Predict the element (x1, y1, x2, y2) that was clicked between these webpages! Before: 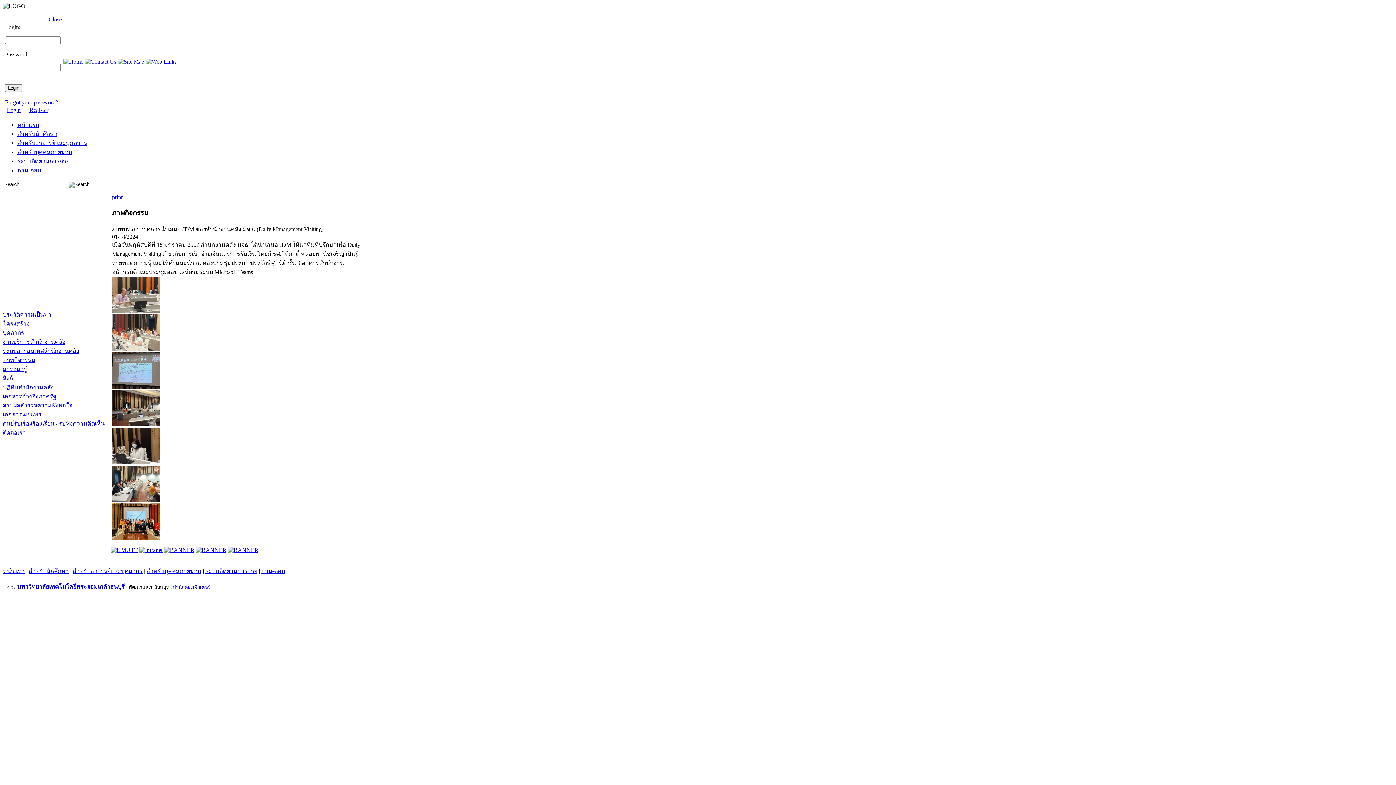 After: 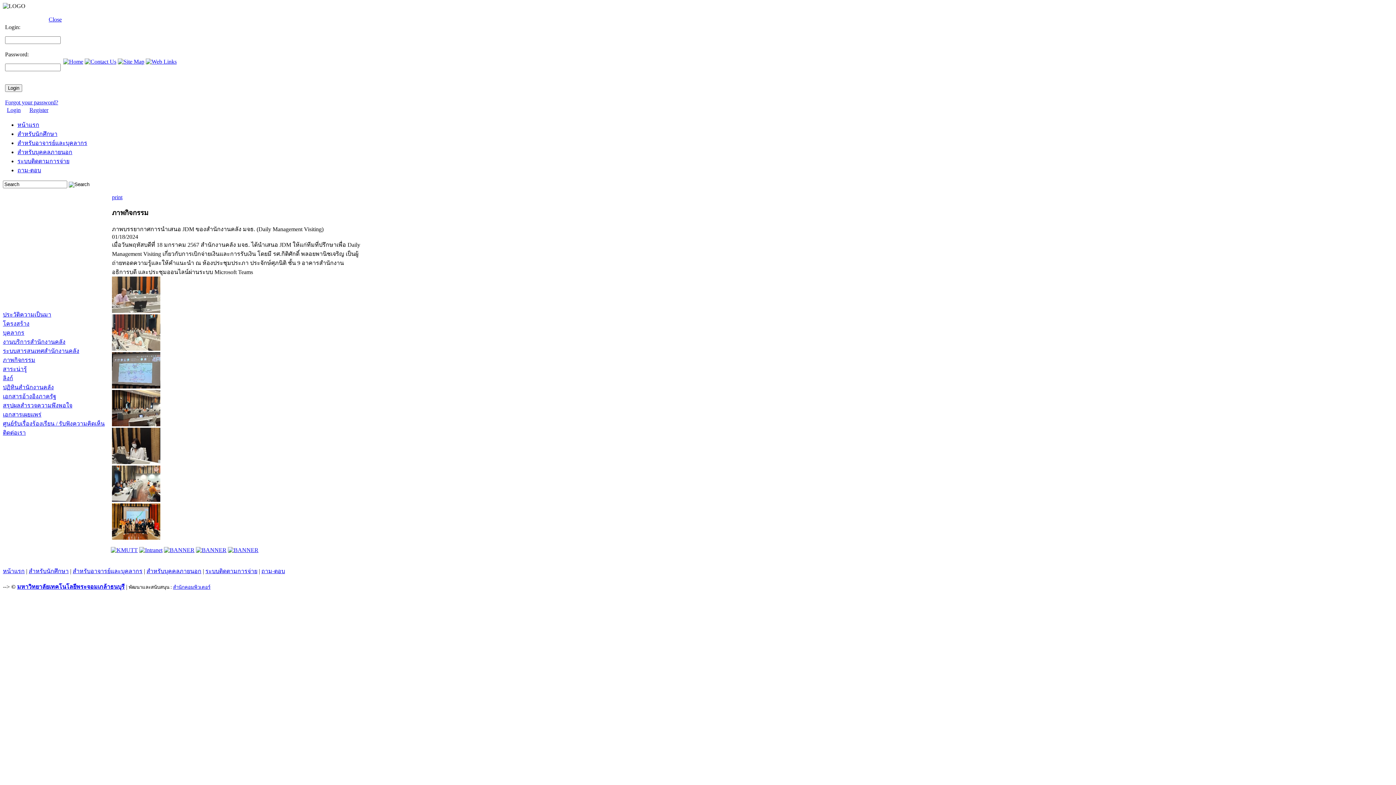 Action: bbox: (228, 547, 258, 553)